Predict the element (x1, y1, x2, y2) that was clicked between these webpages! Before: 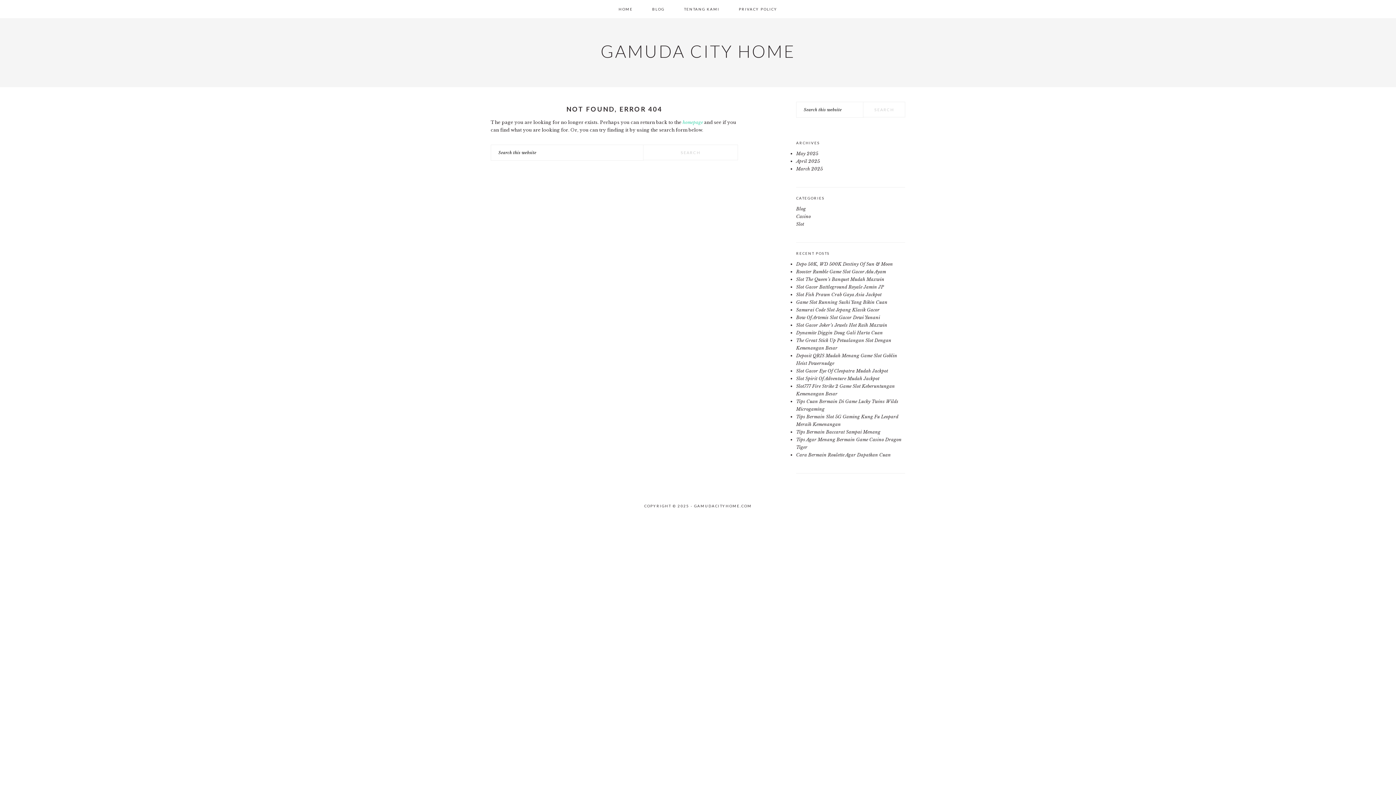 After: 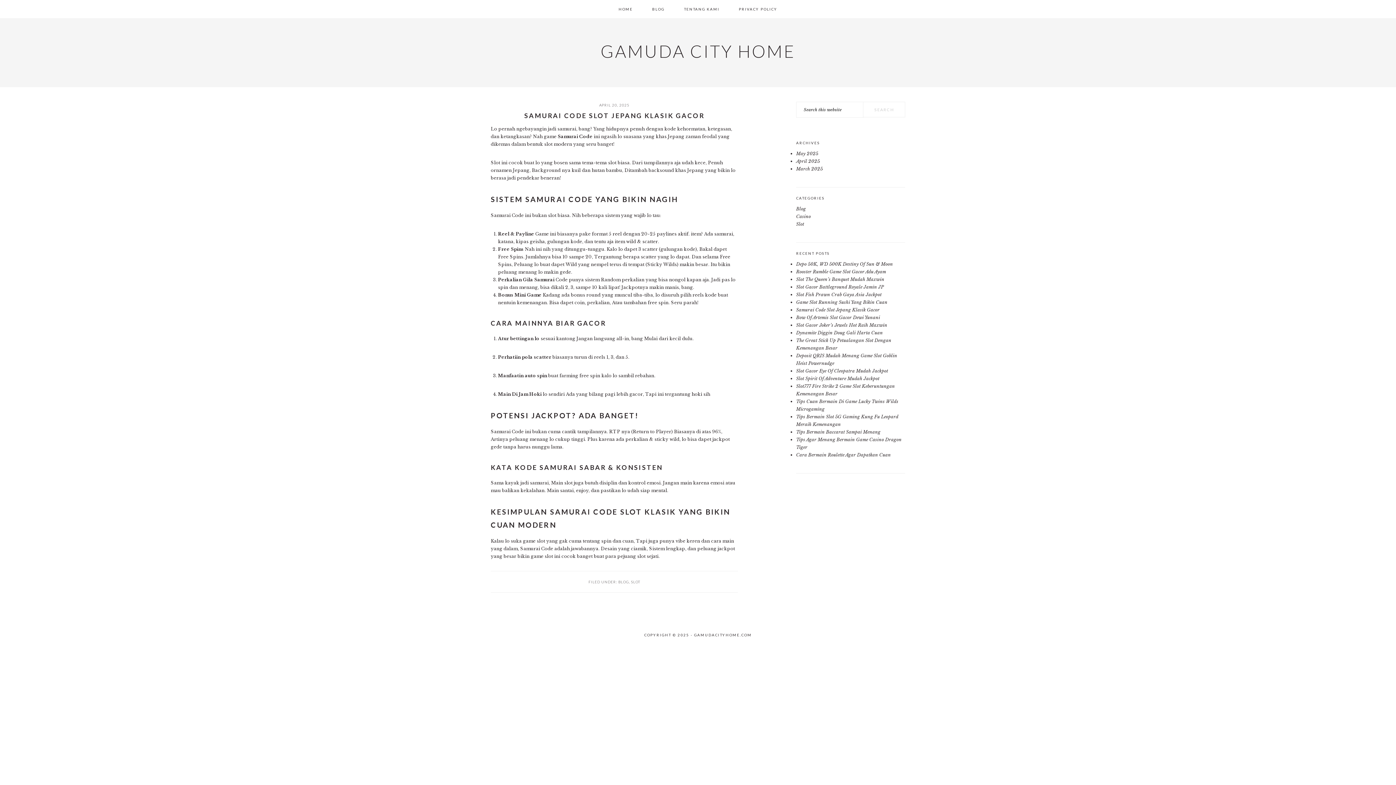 Action: bbox: (796, 307, 879, 312) label: Samurai Code Slot Jepang Klasik Gacor